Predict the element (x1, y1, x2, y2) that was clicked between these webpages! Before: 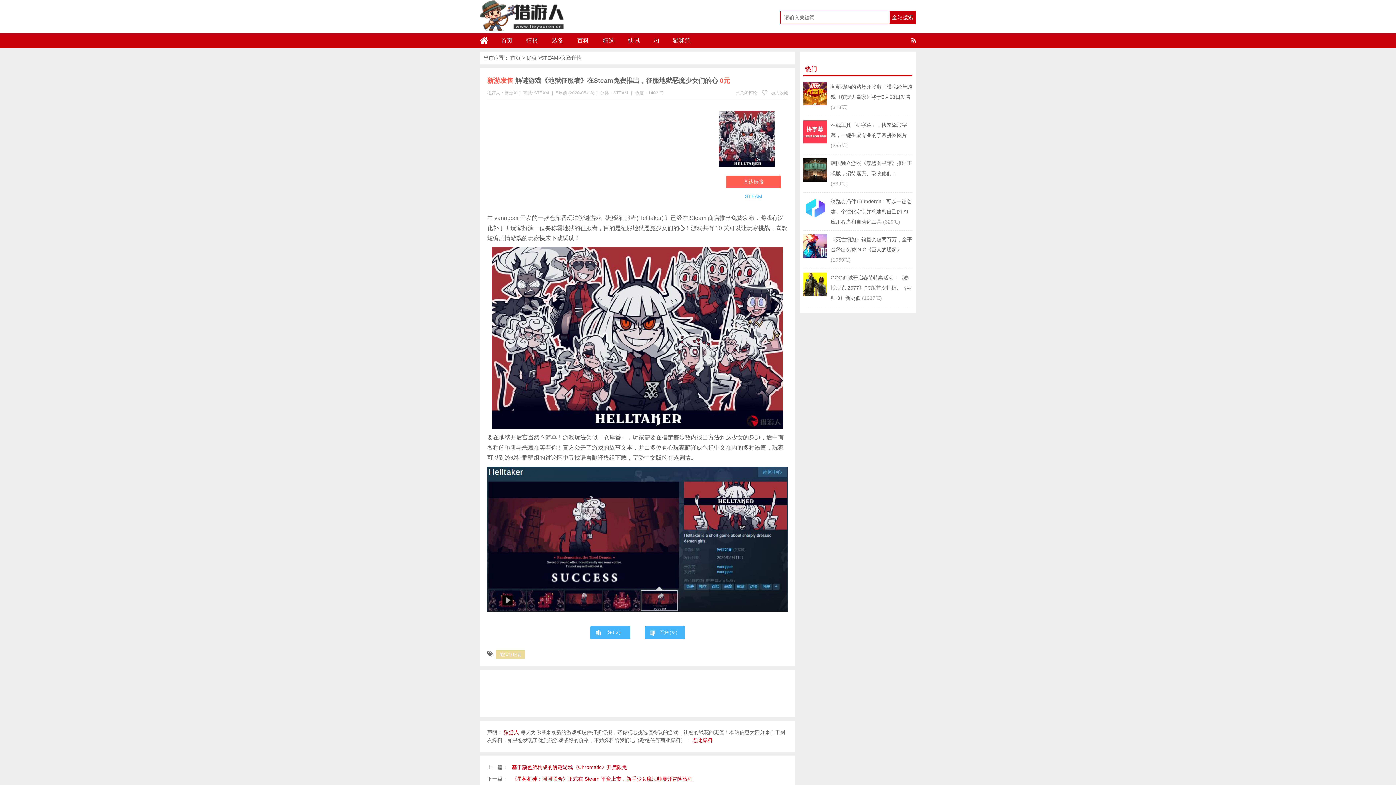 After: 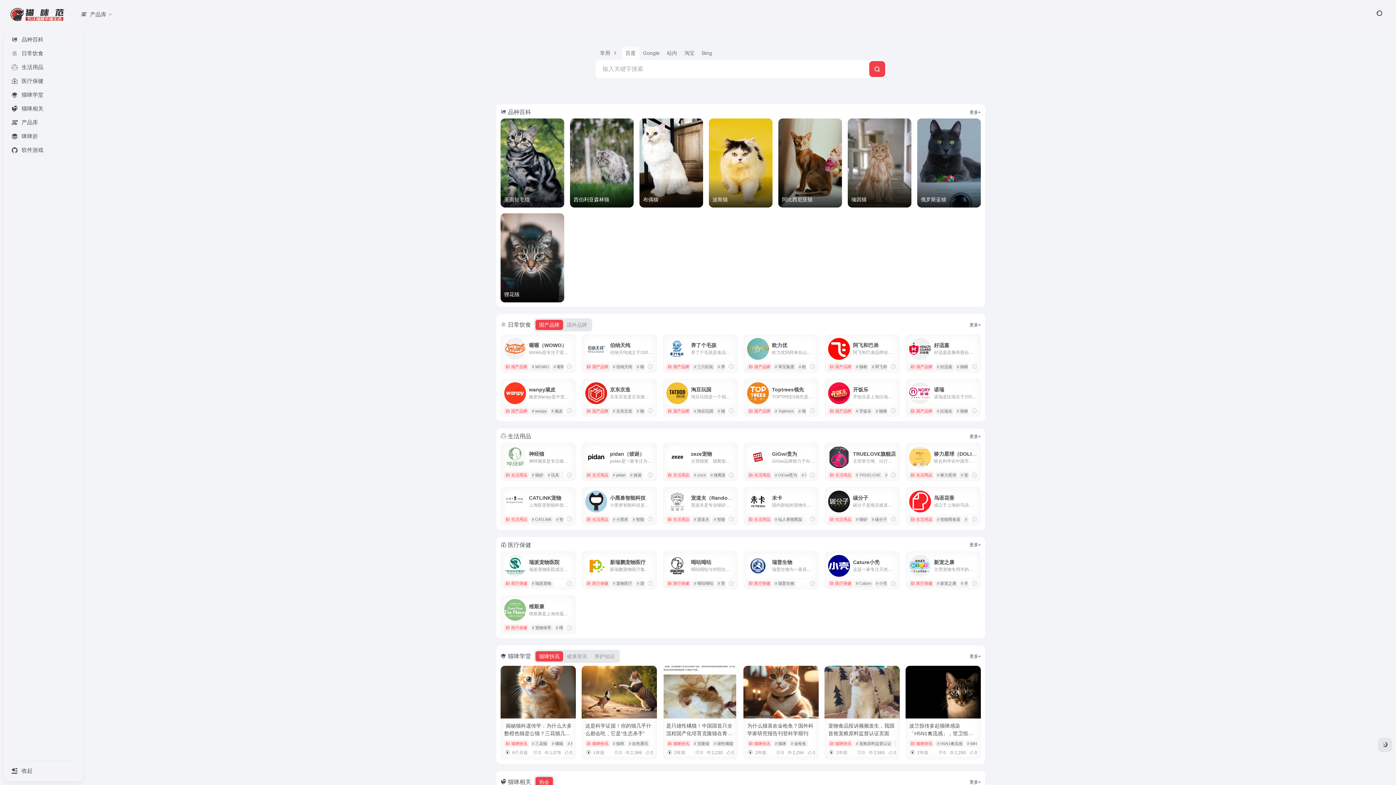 Action: label: 猫咪范 bbox: (665, 33, 697, 48)